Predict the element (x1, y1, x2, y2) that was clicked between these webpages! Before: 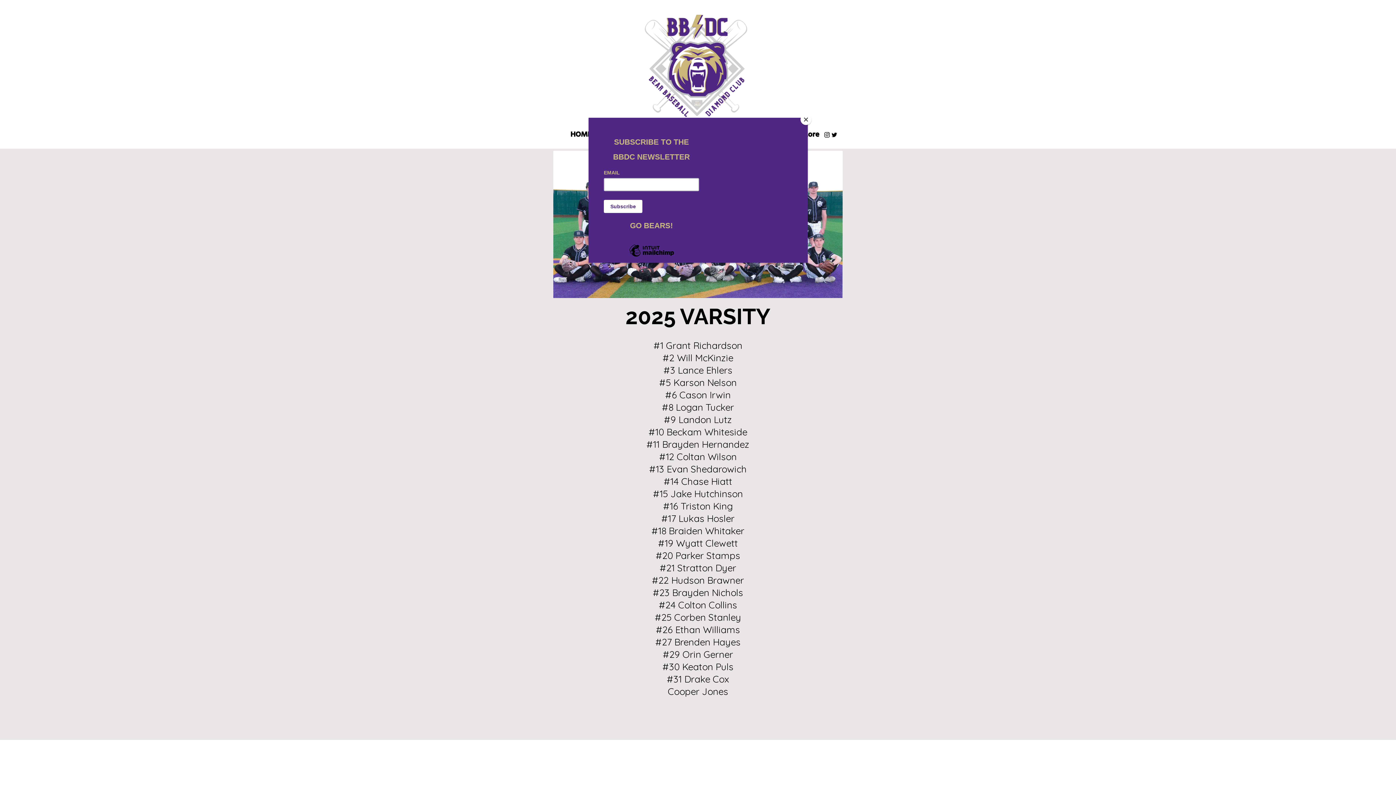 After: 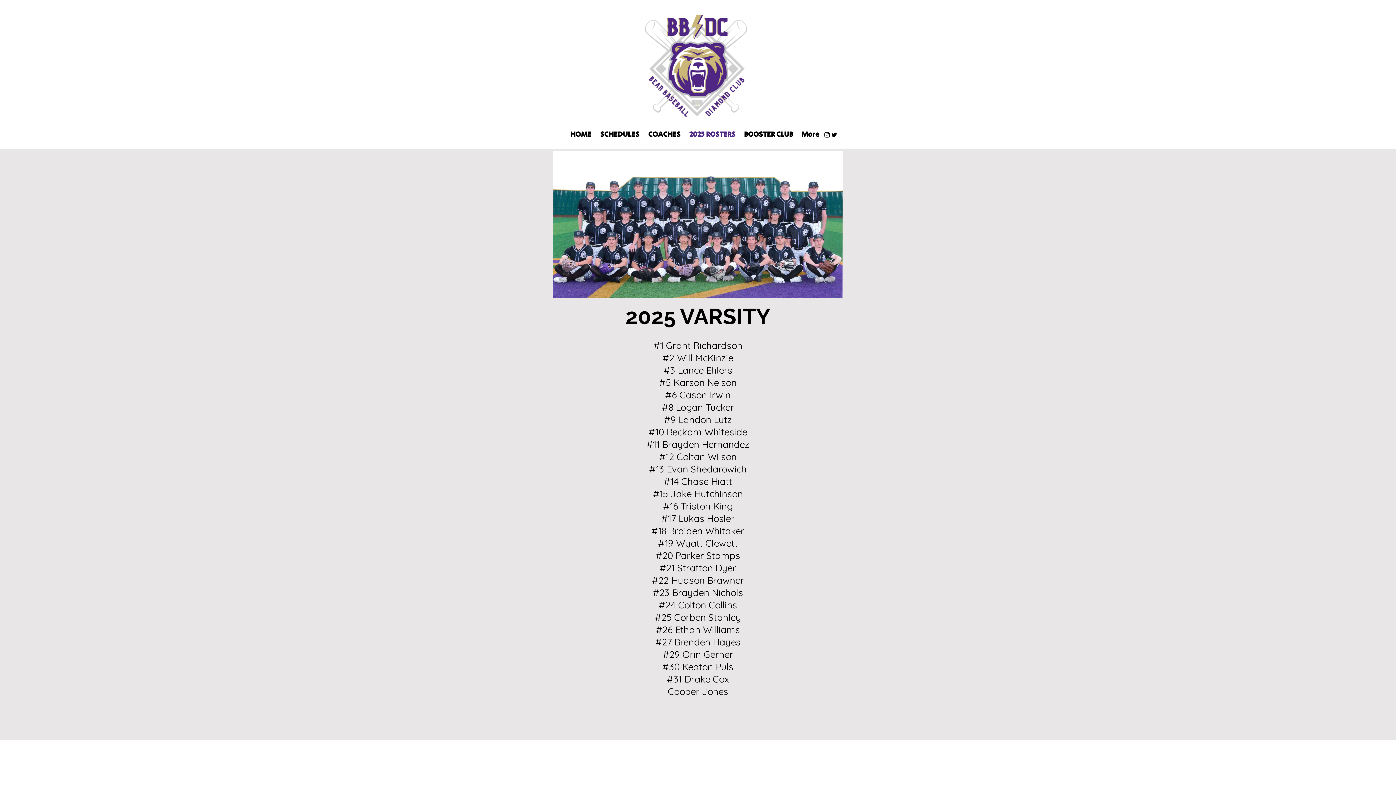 Action: bbox: (800, 114, 811, 125) label: Close